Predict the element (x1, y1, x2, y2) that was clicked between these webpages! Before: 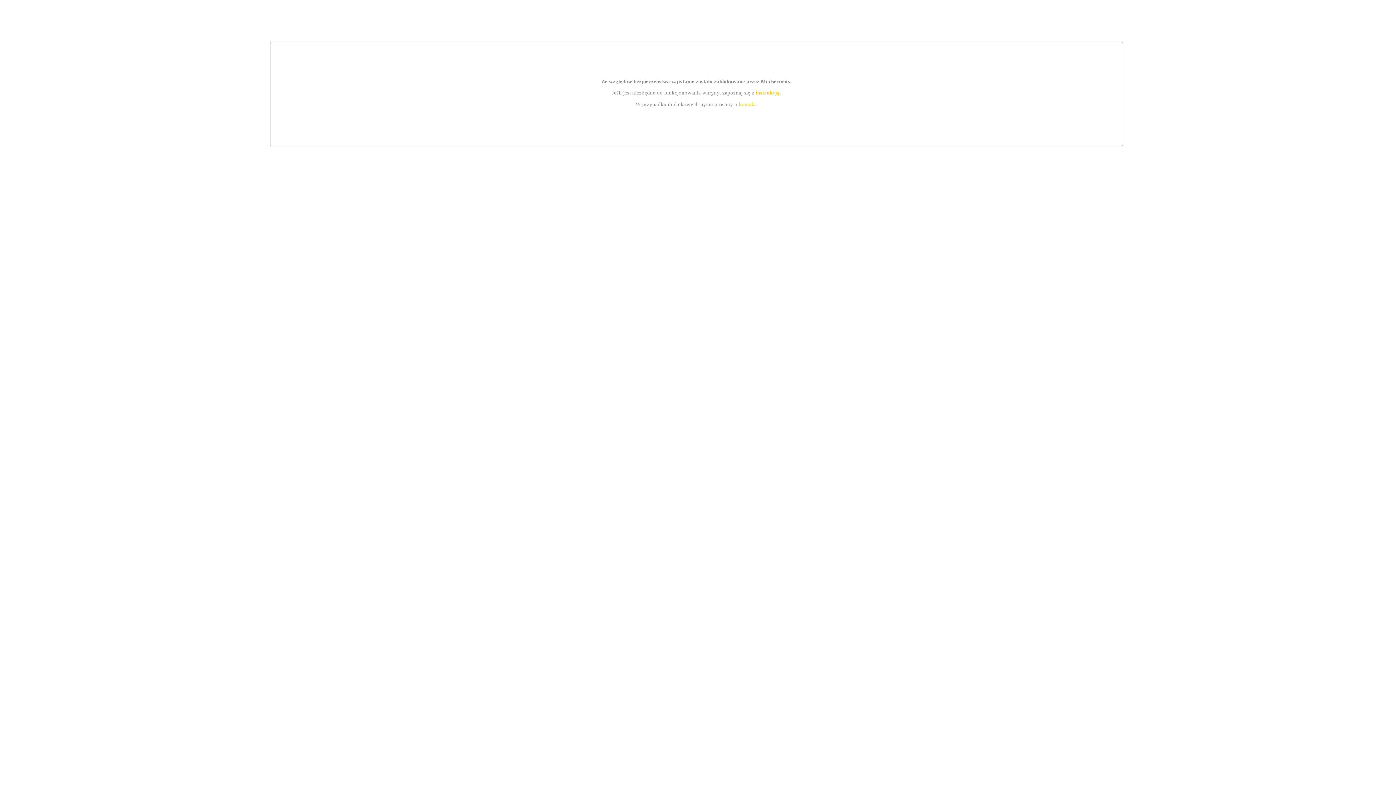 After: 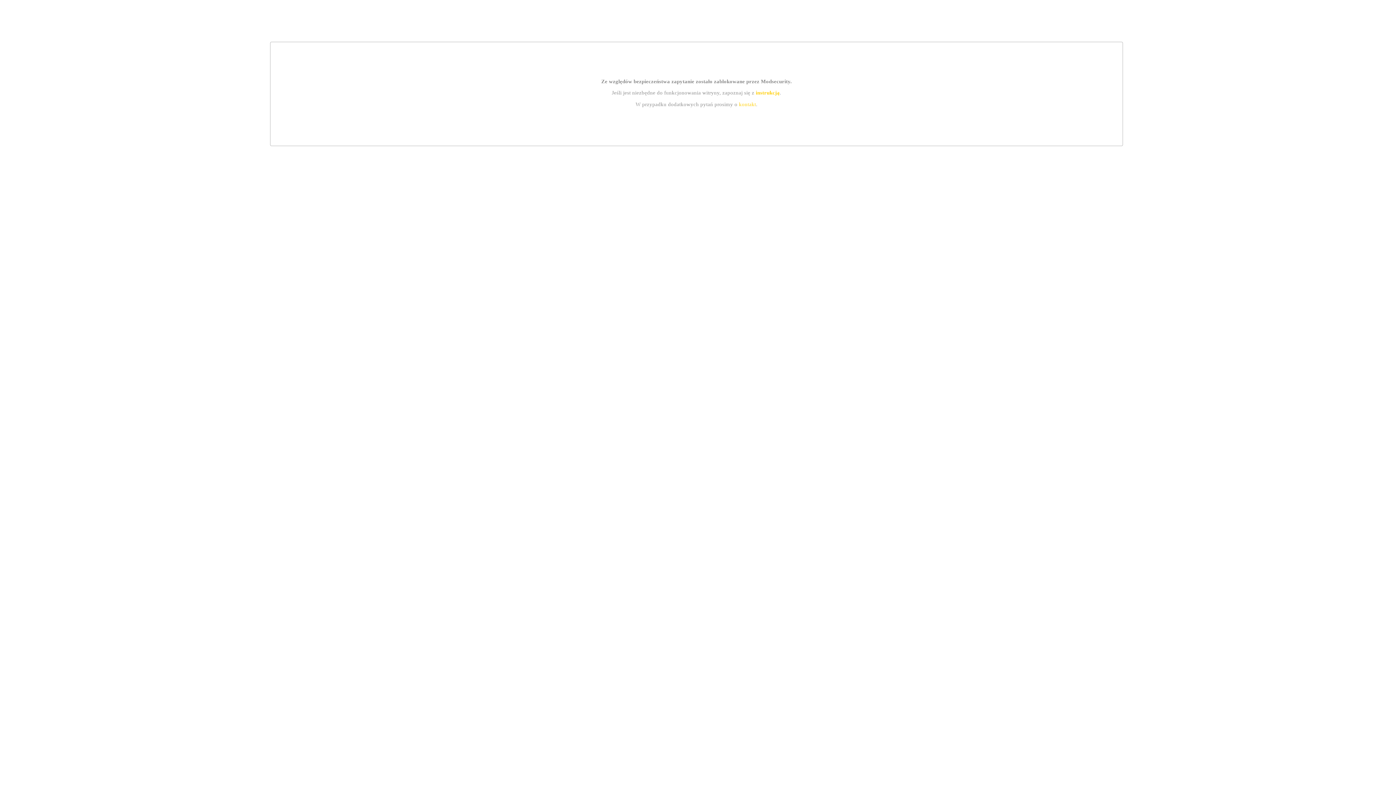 Action: label: kontakt bbox: (739, 101, 756, 107)